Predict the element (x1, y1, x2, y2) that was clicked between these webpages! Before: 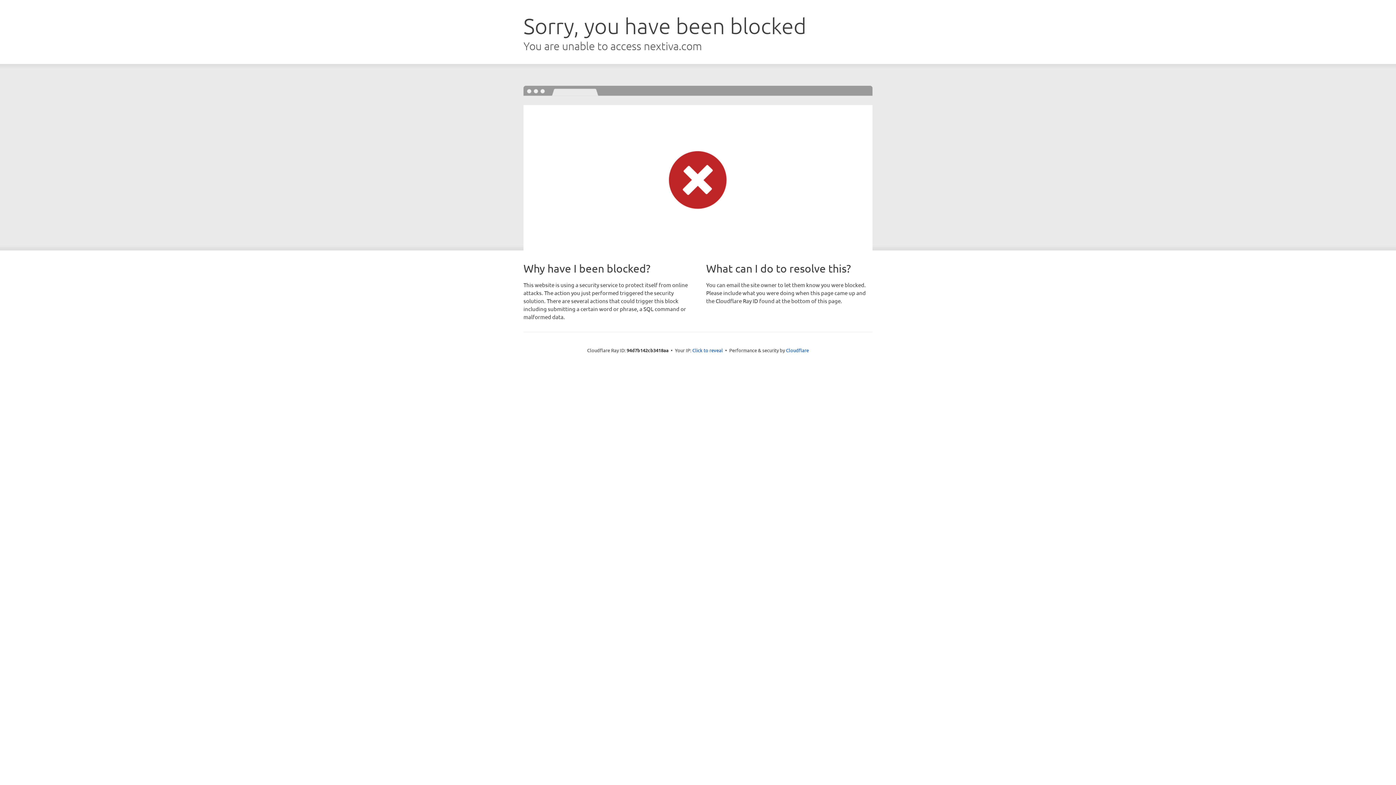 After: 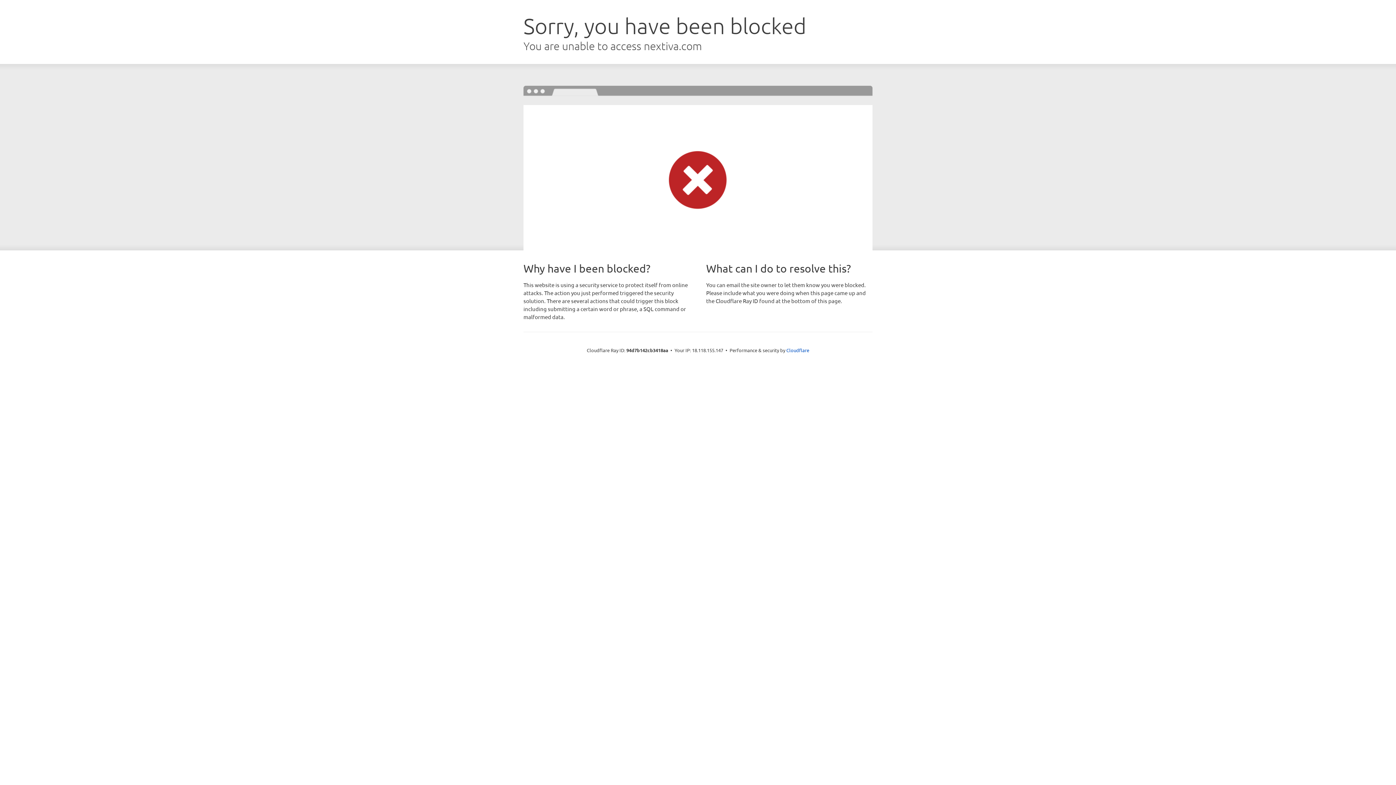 Action: bbox: (692, 346, 723, 353) label: Click to reveal